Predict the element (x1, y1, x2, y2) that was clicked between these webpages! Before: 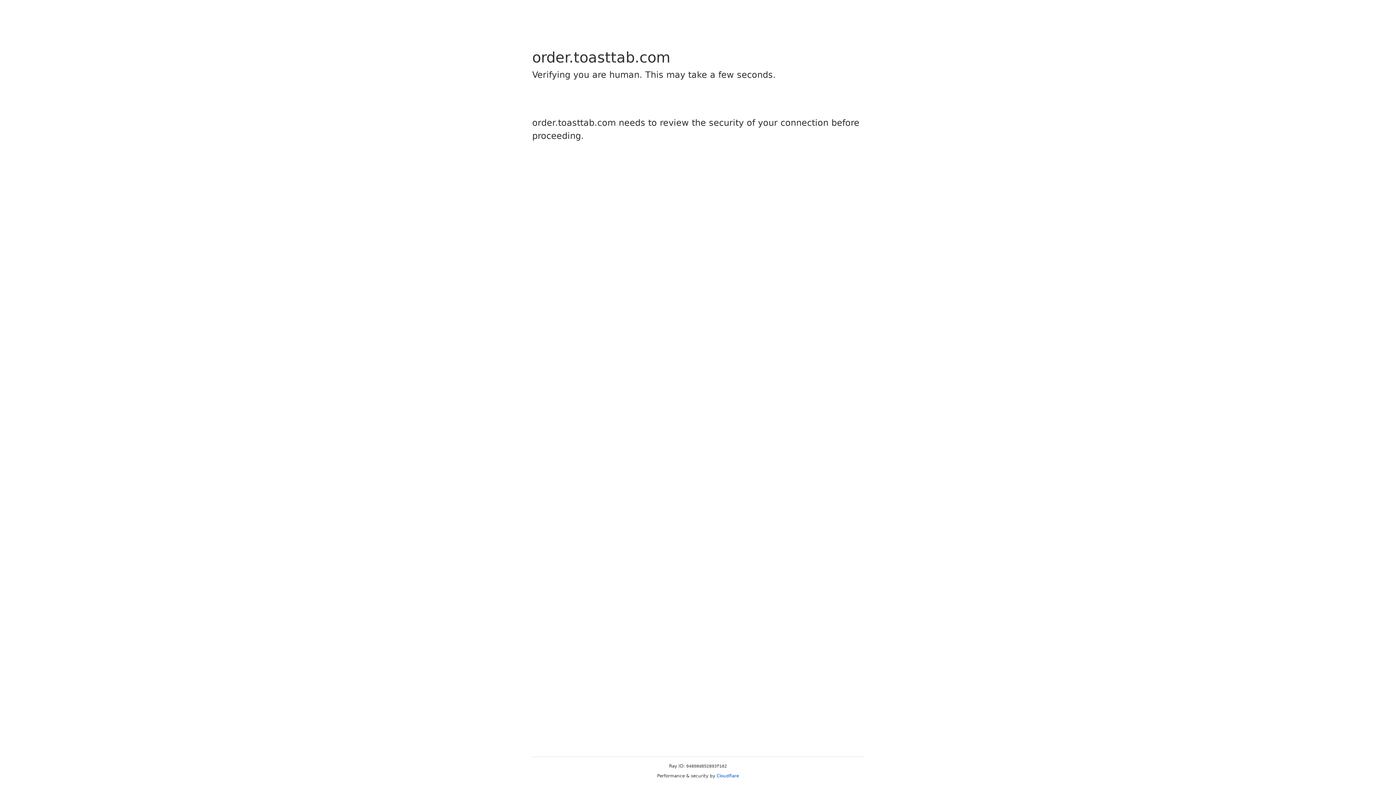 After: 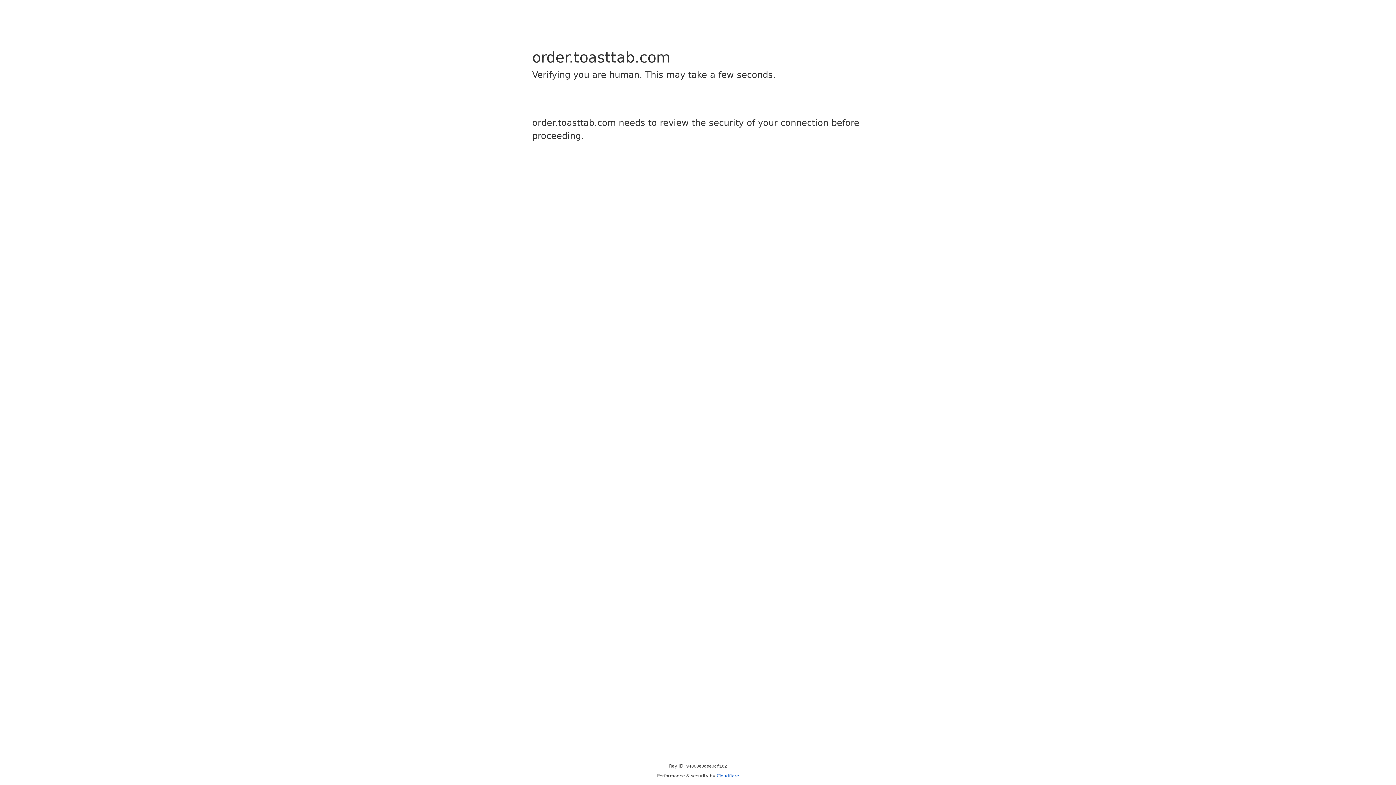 Action: bbox: (716, 773, 739, 778) label: Cloudflare